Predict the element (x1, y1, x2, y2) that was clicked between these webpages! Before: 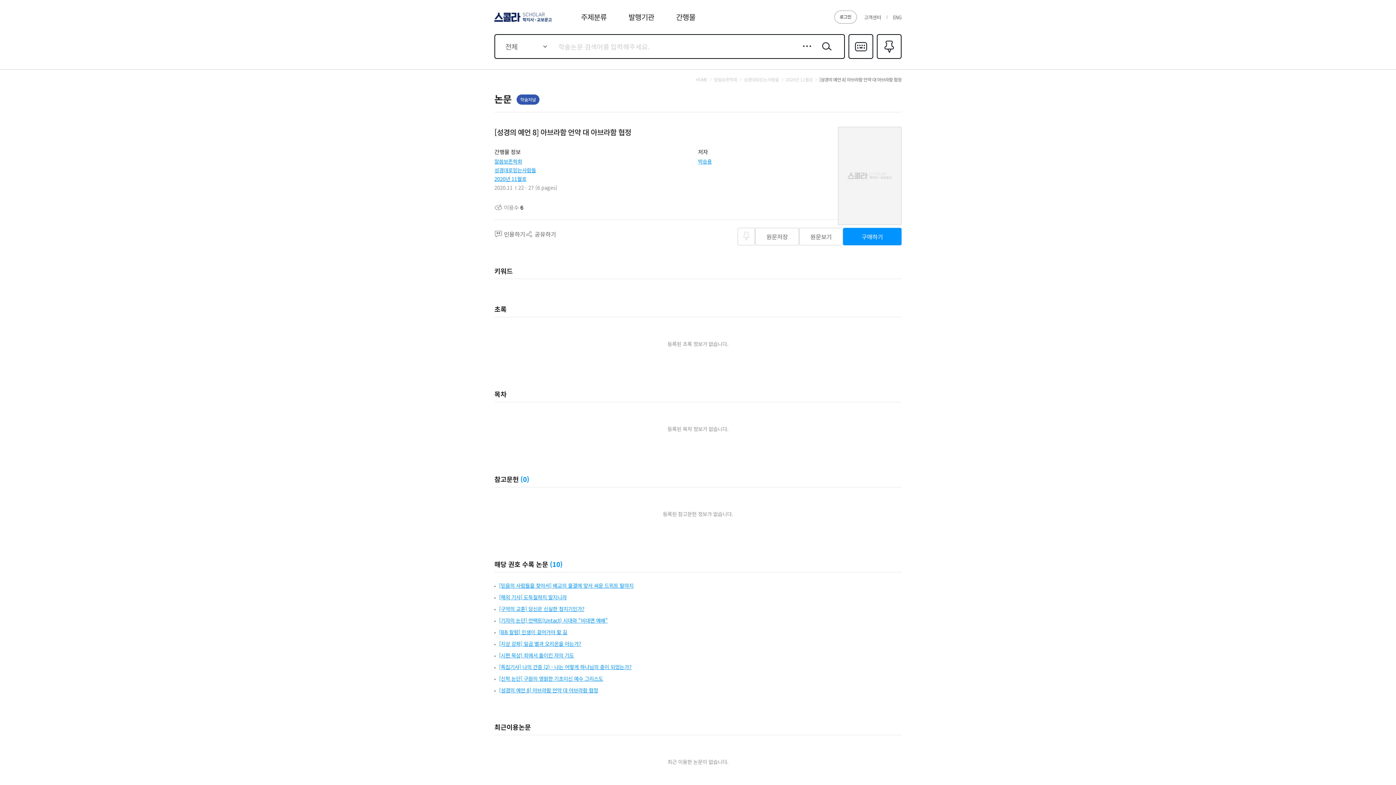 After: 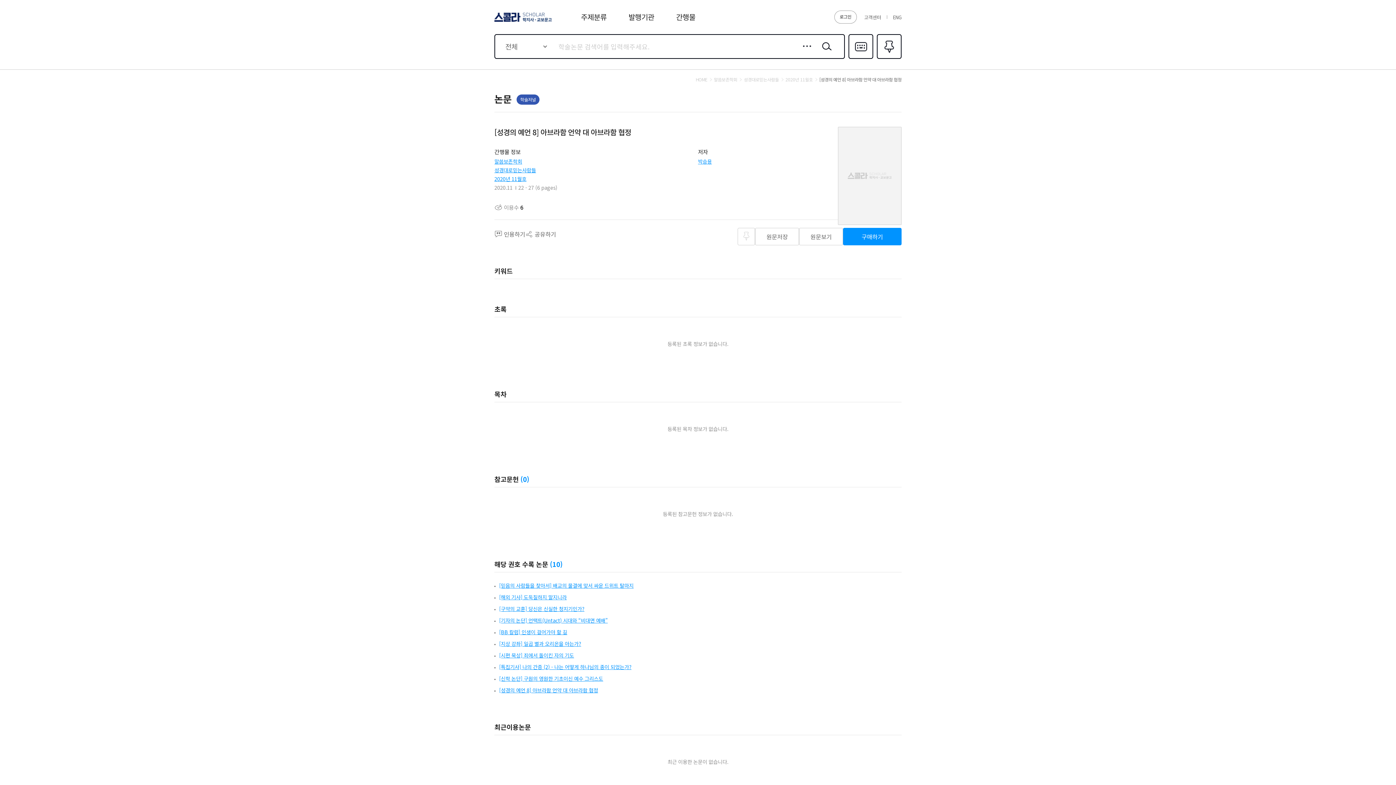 Action: label: [시편 묵상] 죄에서 돌이킨 자의 기도 bbox: (499, 652, 574, 659)